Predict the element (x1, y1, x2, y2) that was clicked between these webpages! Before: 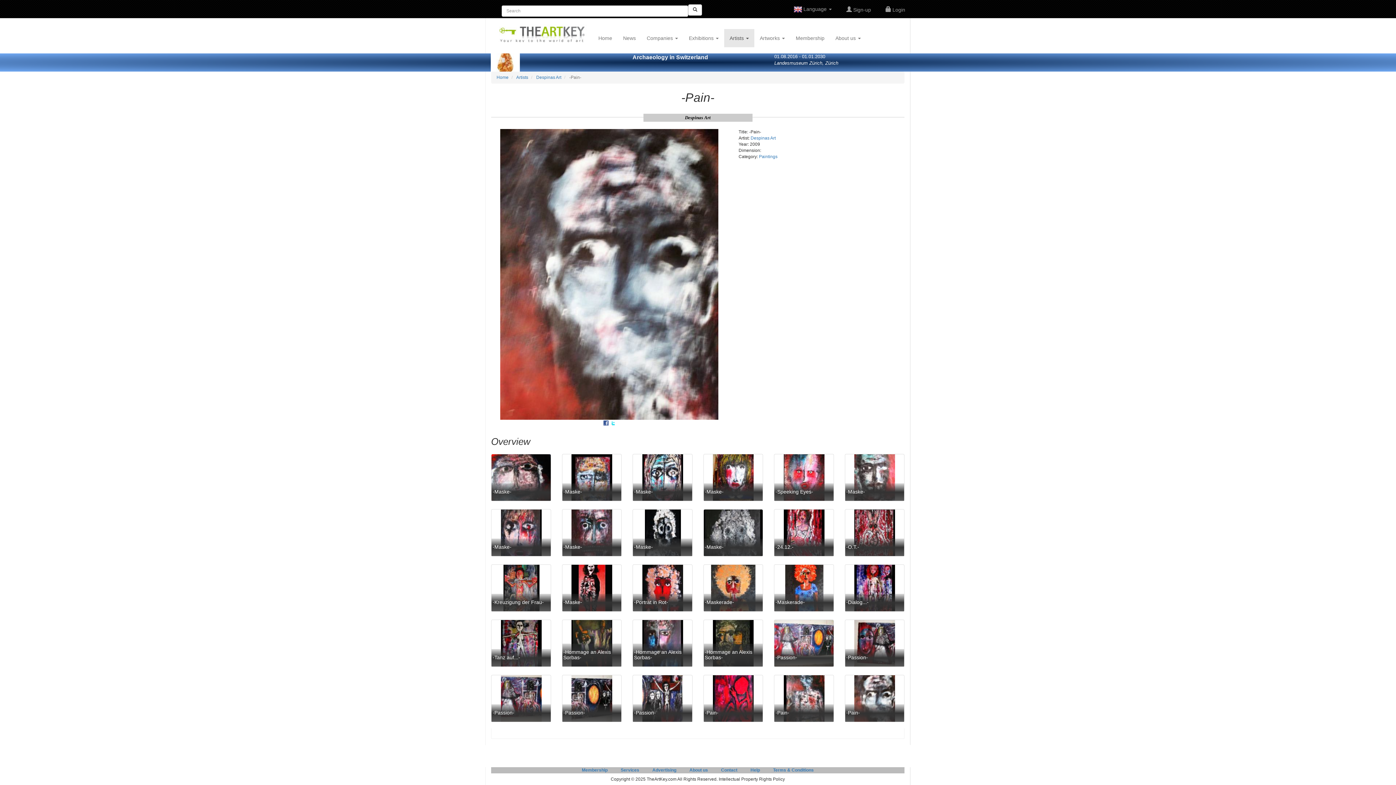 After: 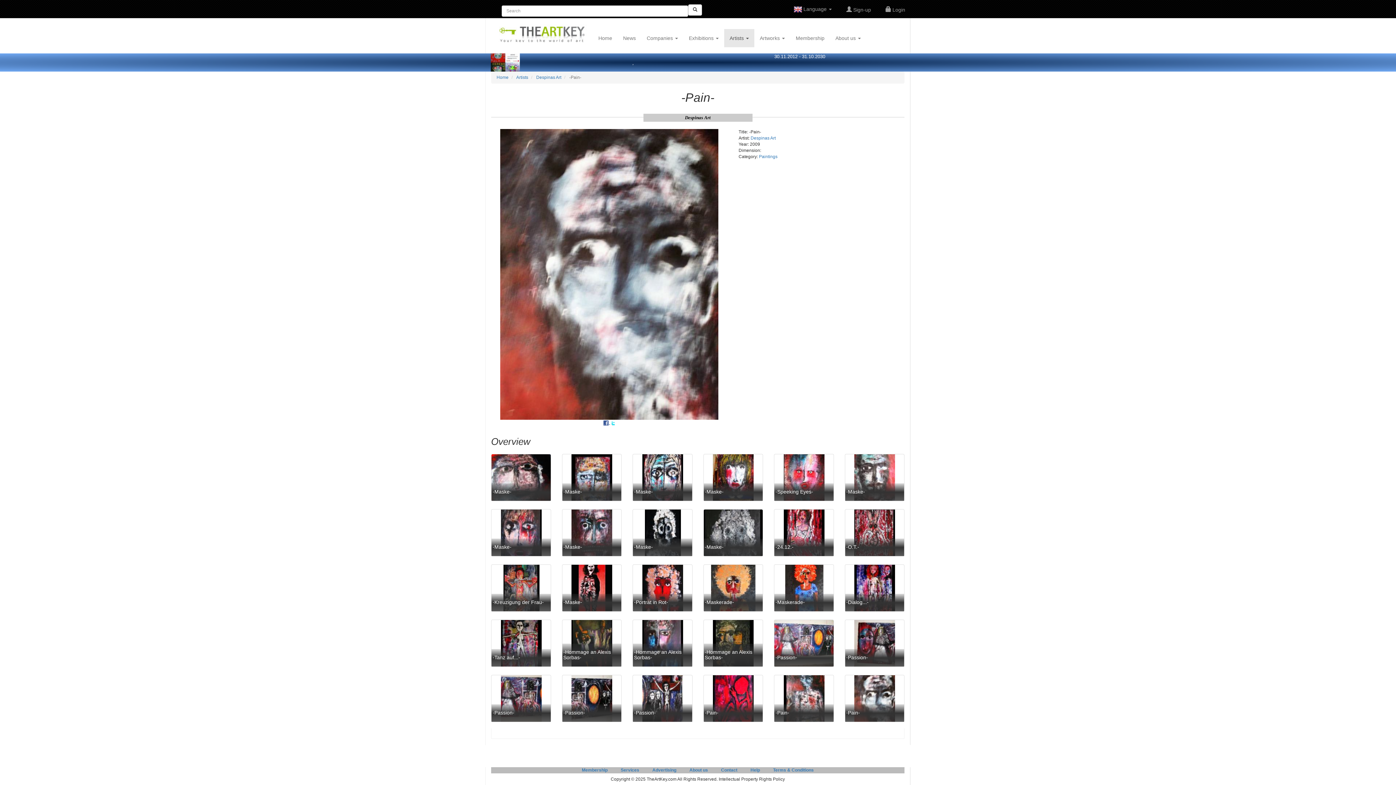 Action: bbox: (603, 420, 610, 425) label:  